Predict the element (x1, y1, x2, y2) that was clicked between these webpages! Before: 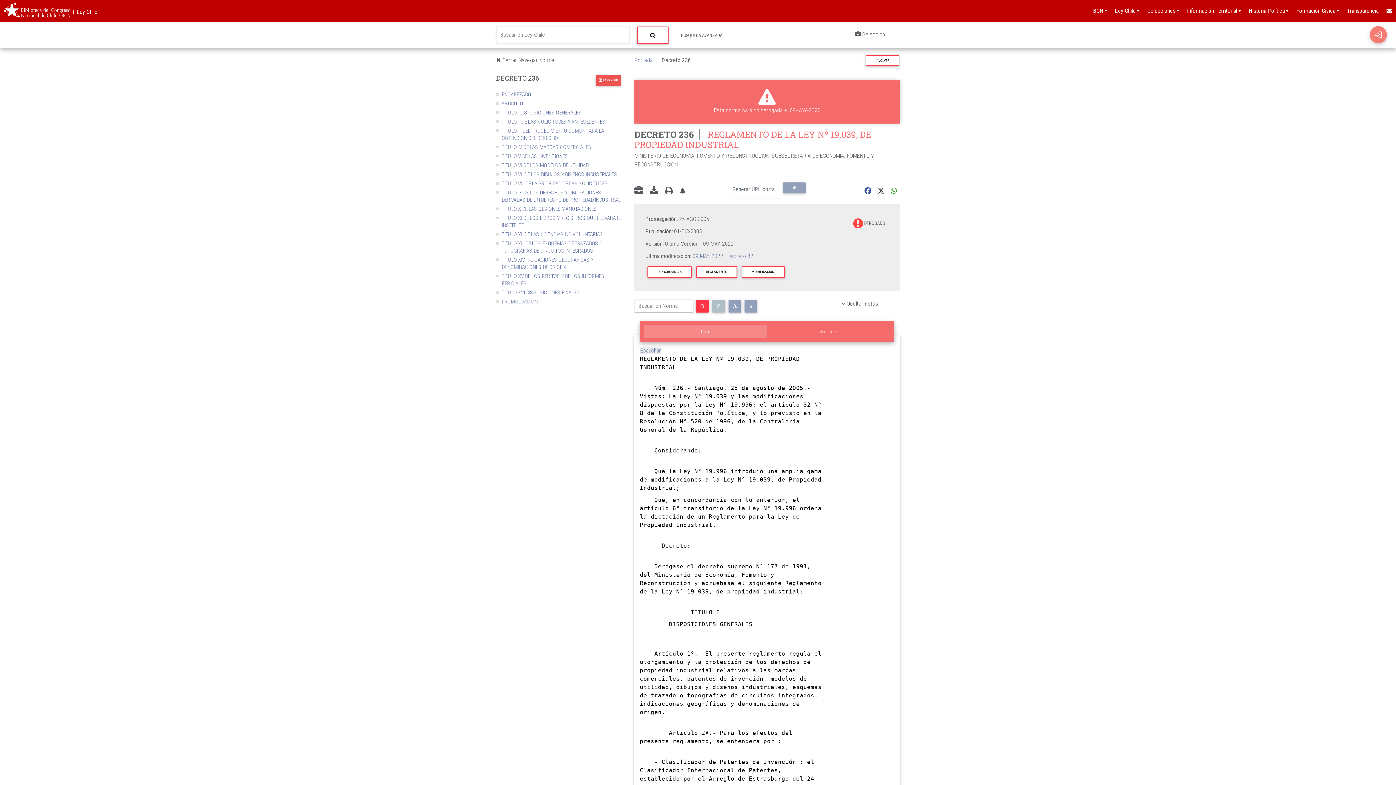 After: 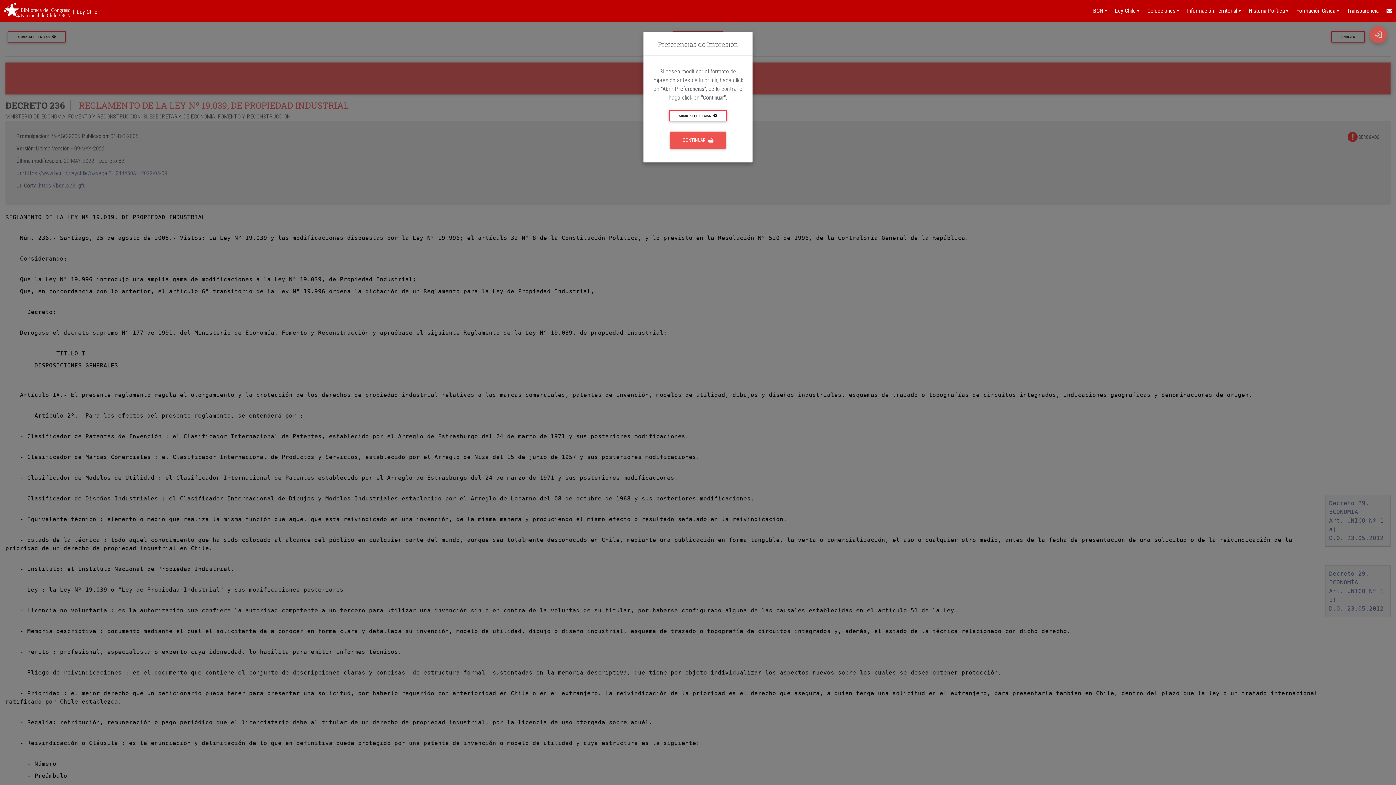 Action: bbox: (665, 186, 673, 194)